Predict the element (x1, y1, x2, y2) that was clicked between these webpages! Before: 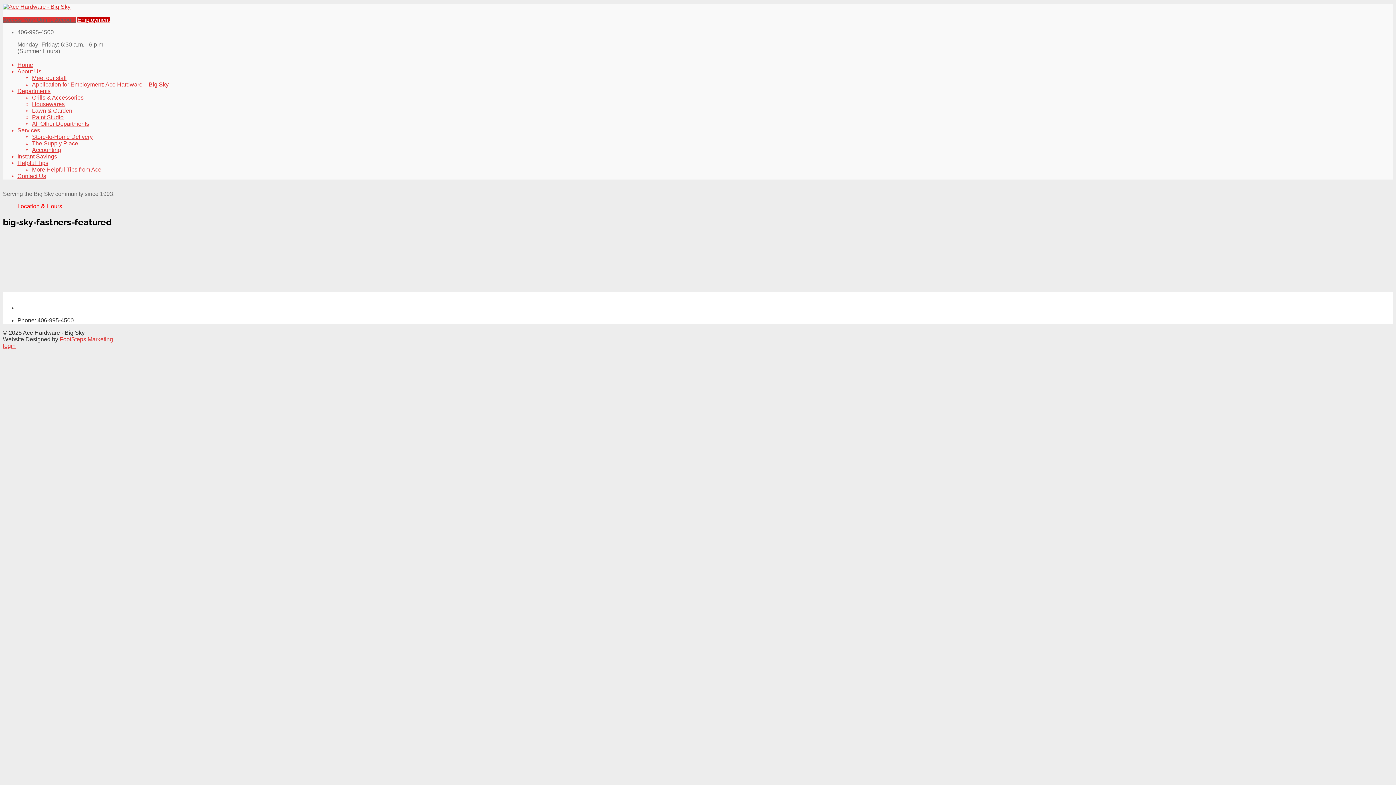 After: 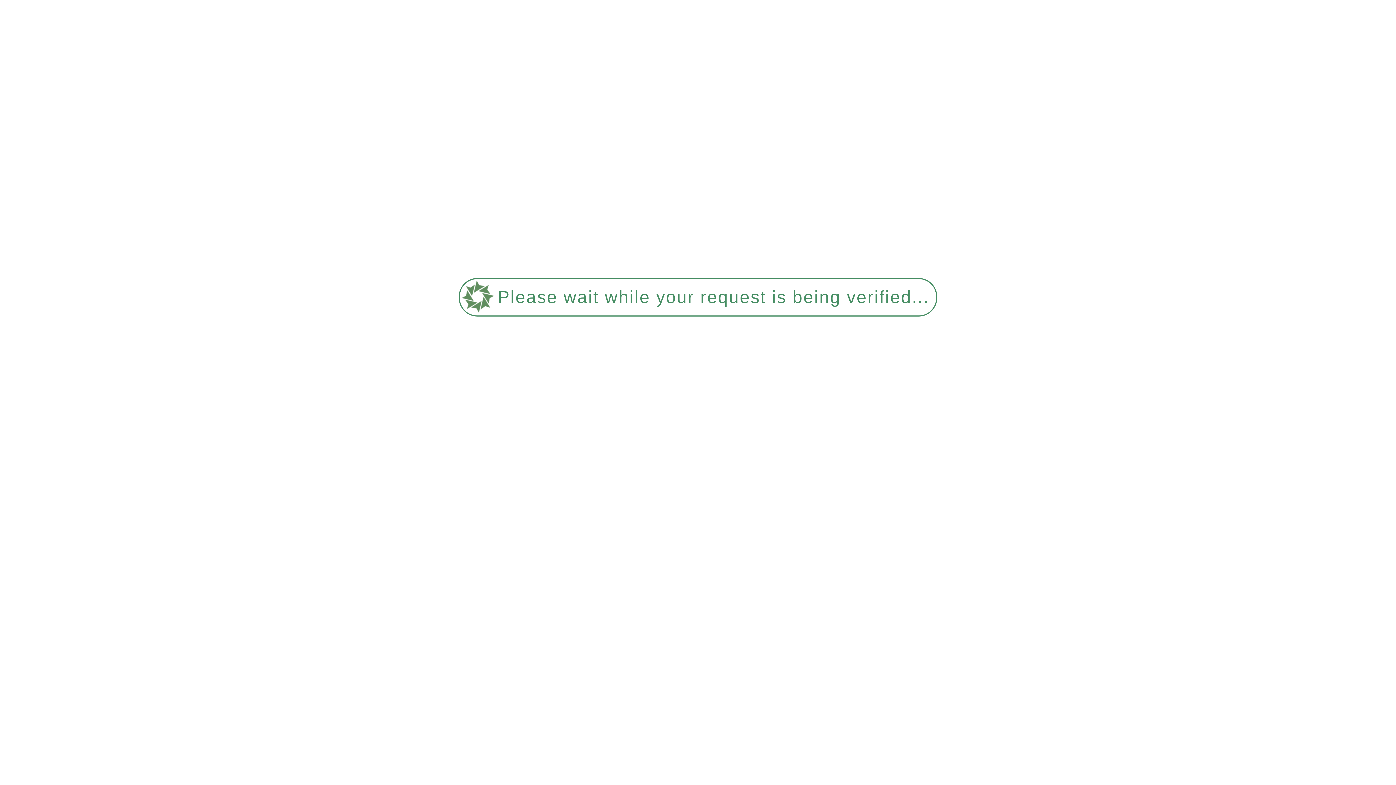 Action: label: All Other Departments bbox: (32, 120, 89, 126)